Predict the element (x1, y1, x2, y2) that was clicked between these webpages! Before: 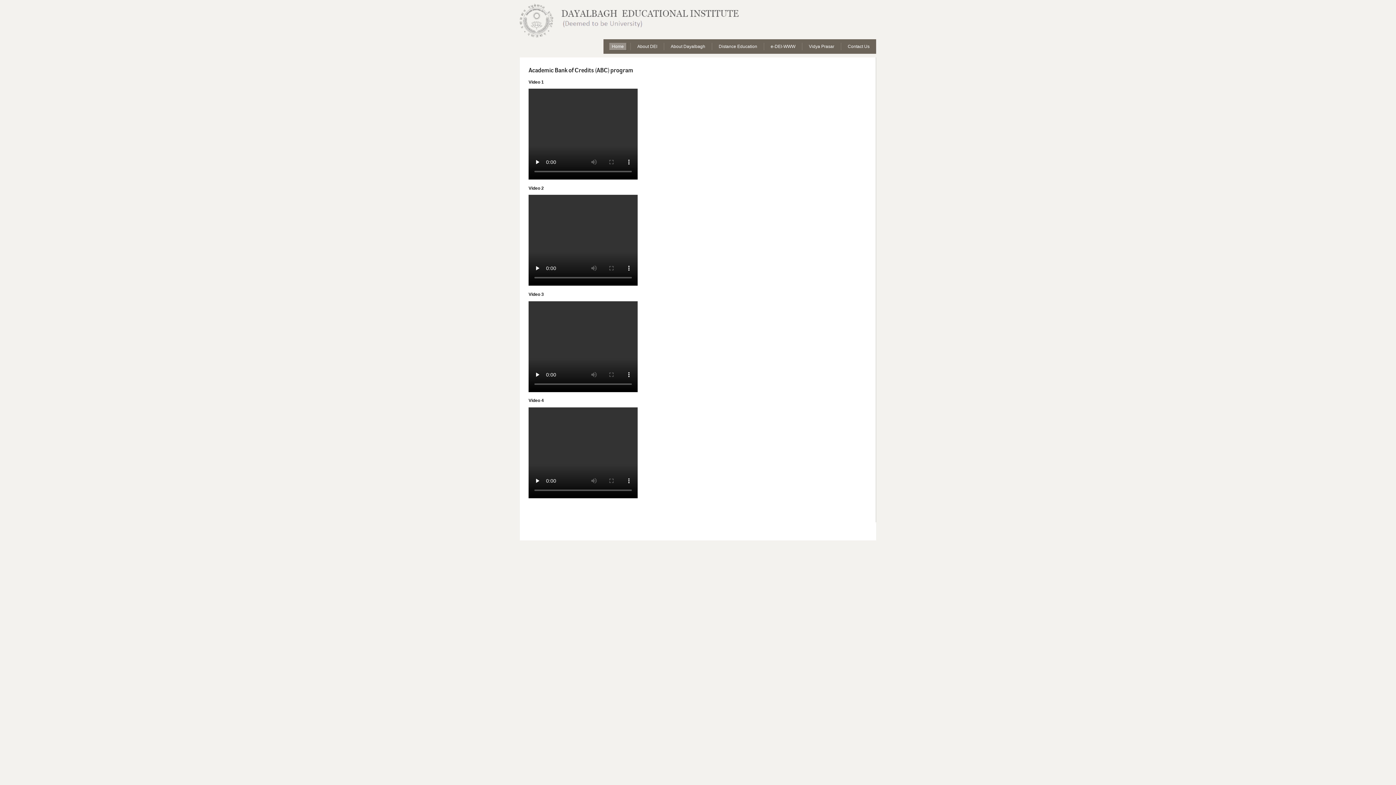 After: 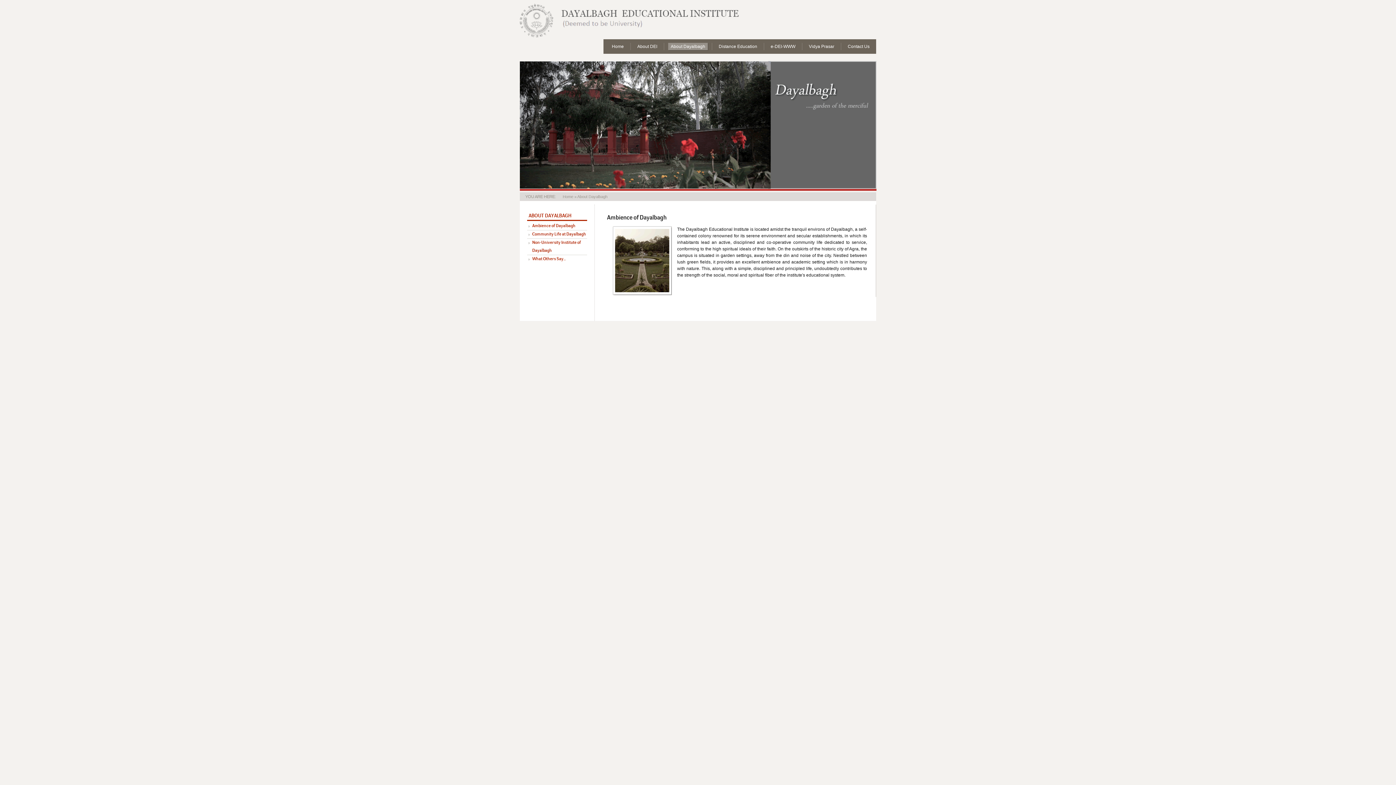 Action: bbox: (668, 42, 708, 50) label: About Dayalbagh